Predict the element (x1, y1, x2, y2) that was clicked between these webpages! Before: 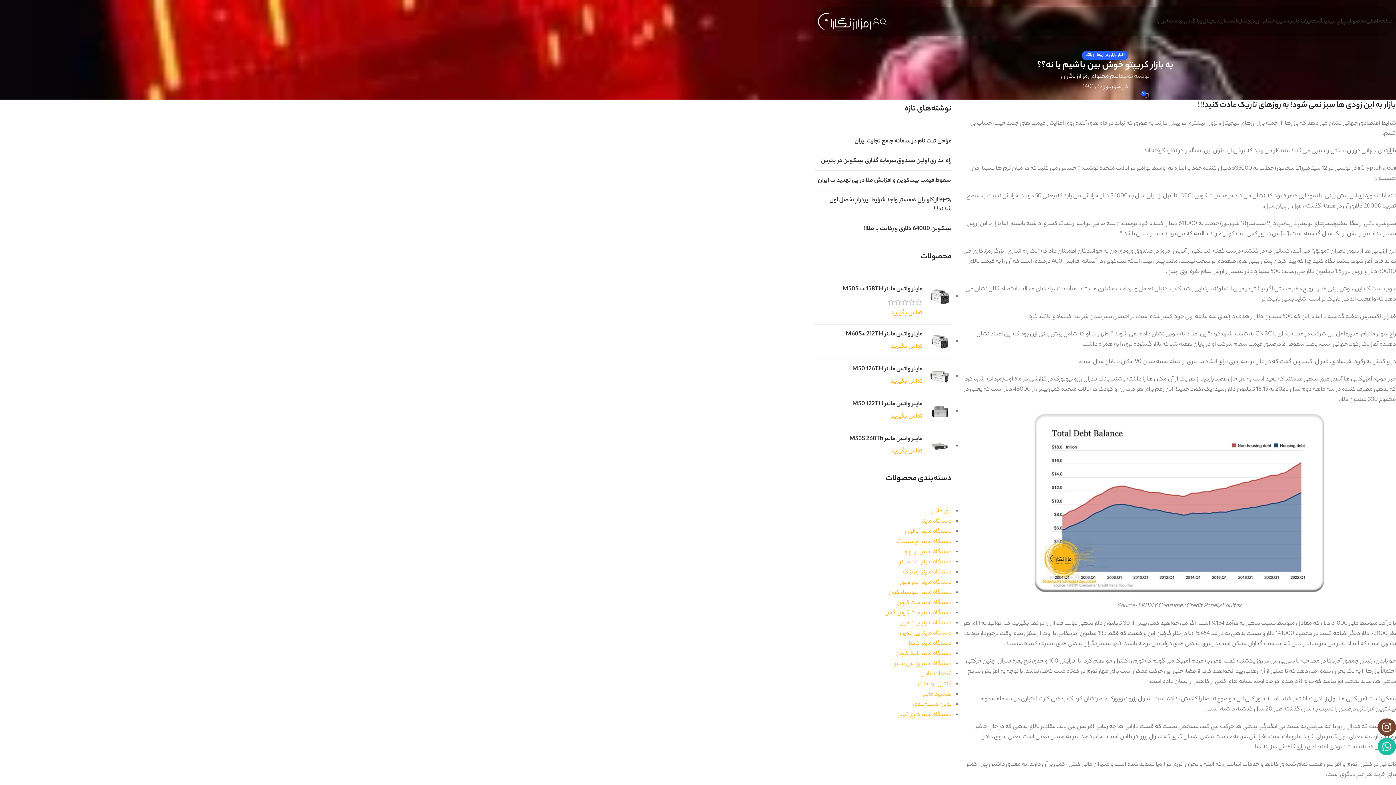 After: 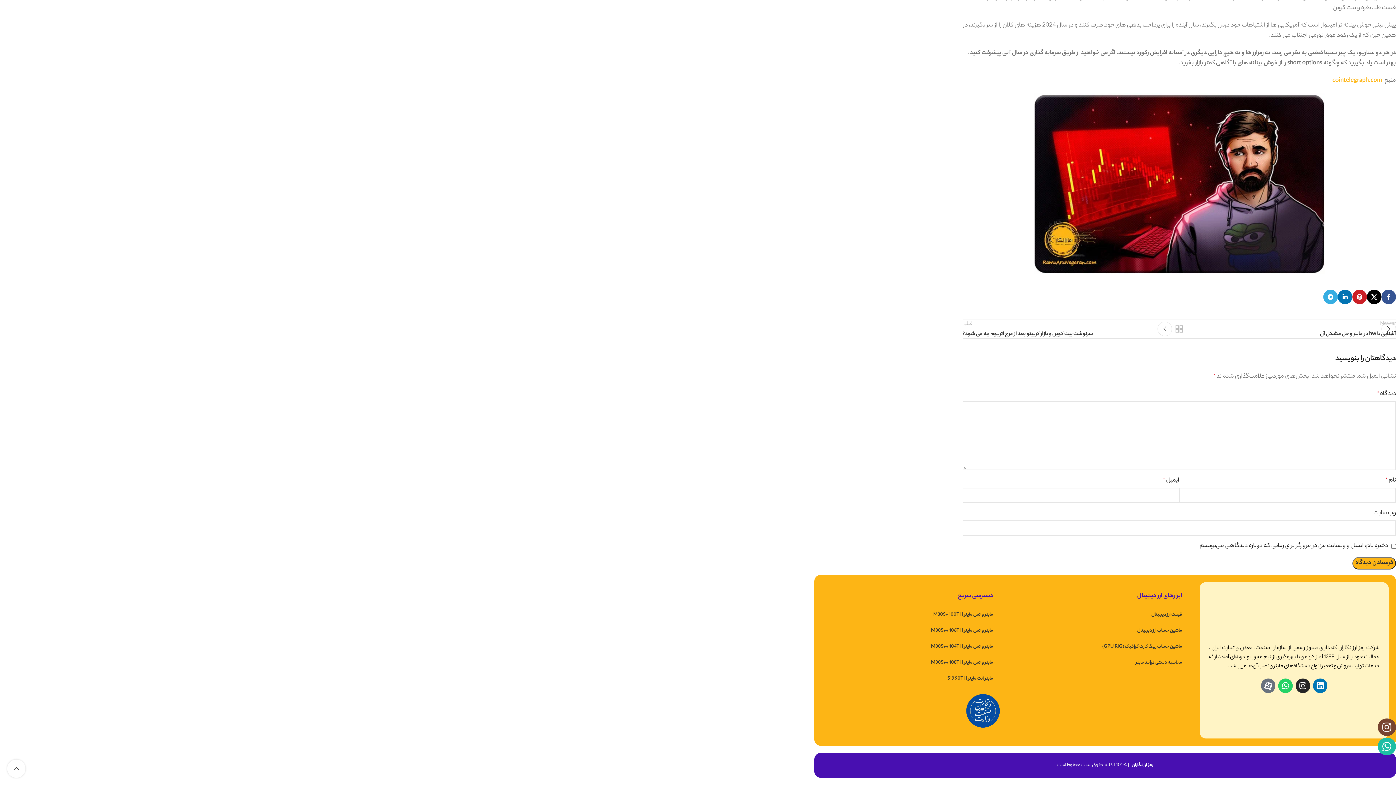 Action: label: 0 bbox: (1142, 92, 1149, 99)